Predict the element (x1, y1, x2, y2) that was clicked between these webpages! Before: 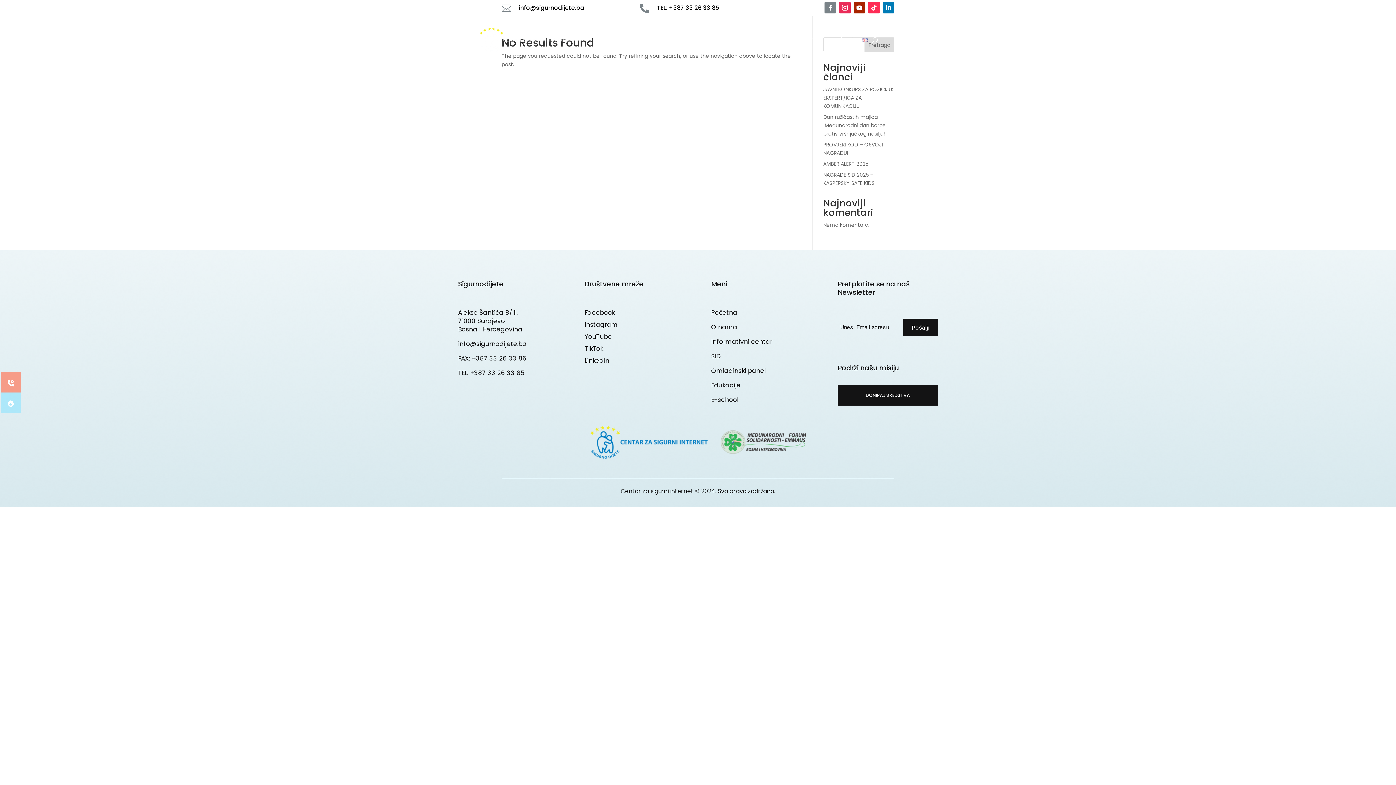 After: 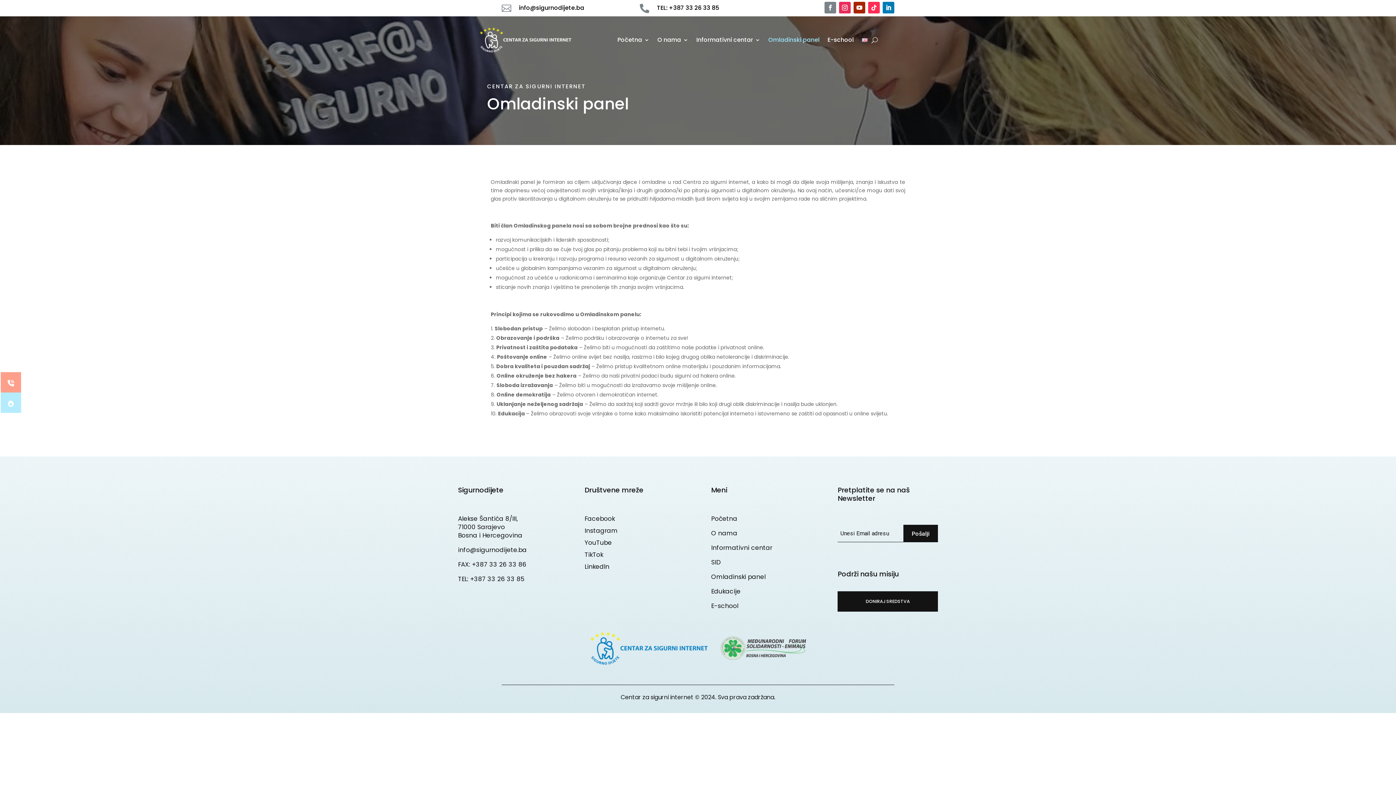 Action: bbox: (768, 26, 819, 53) label: Omladinski panel